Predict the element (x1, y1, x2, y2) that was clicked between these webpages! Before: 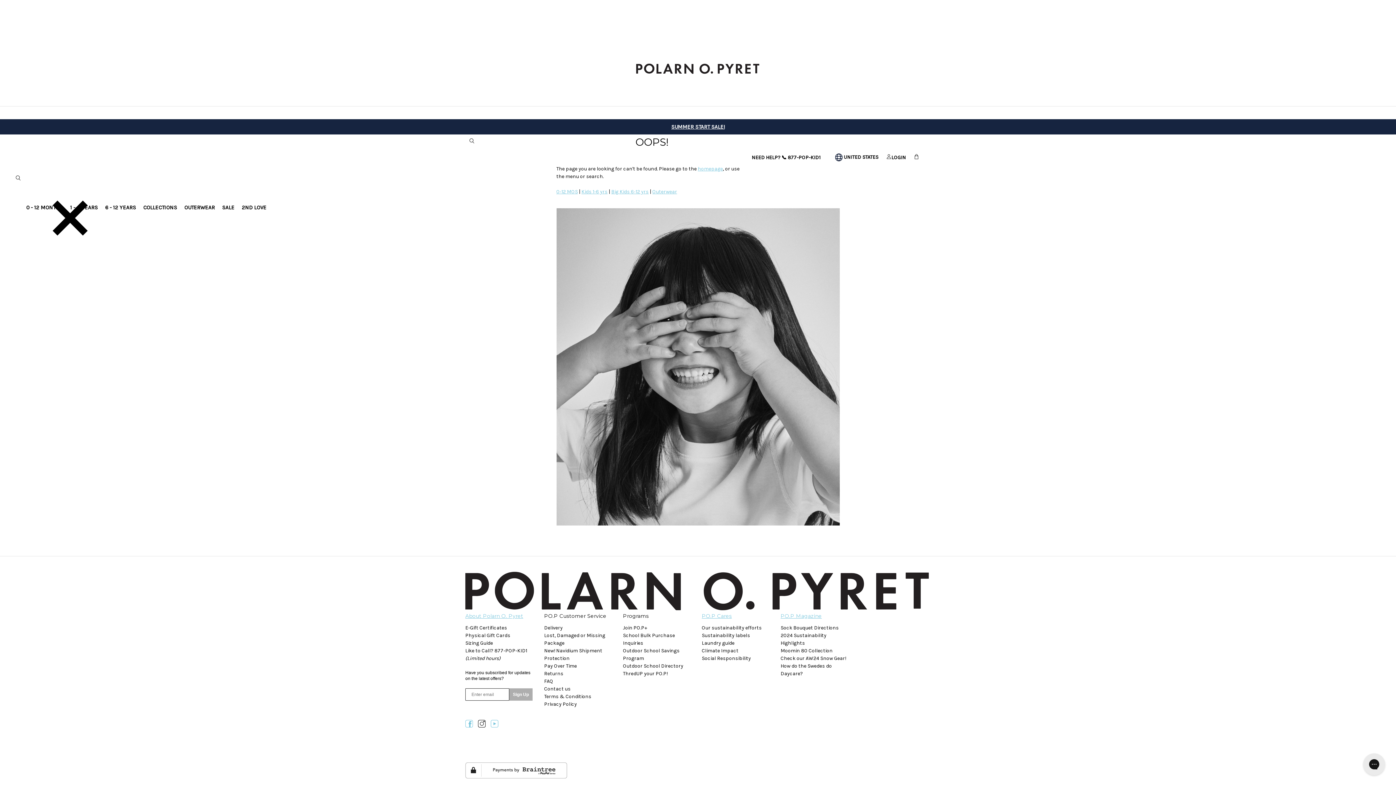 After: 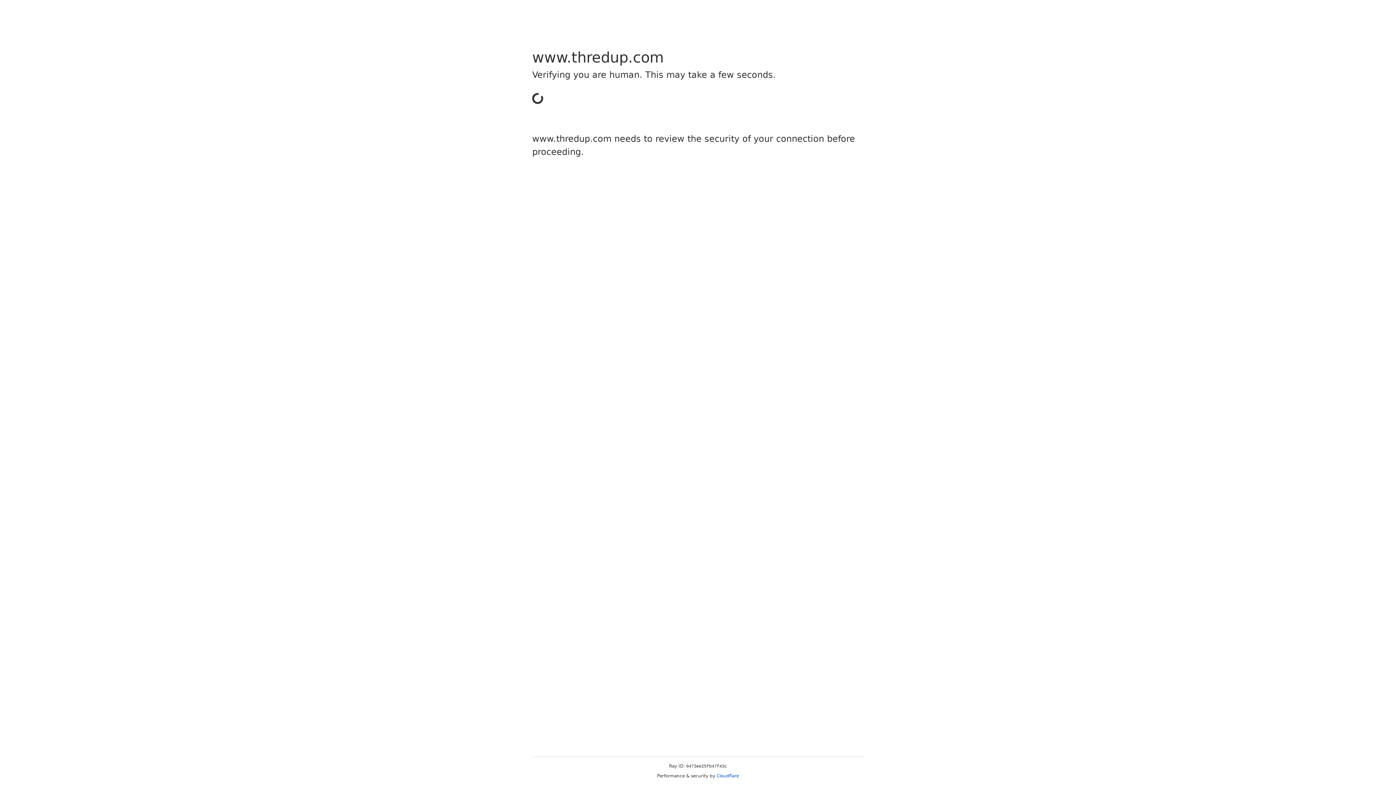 Action: bbox: (623, 670, 667, 677) label: ThredUP your PO.P!